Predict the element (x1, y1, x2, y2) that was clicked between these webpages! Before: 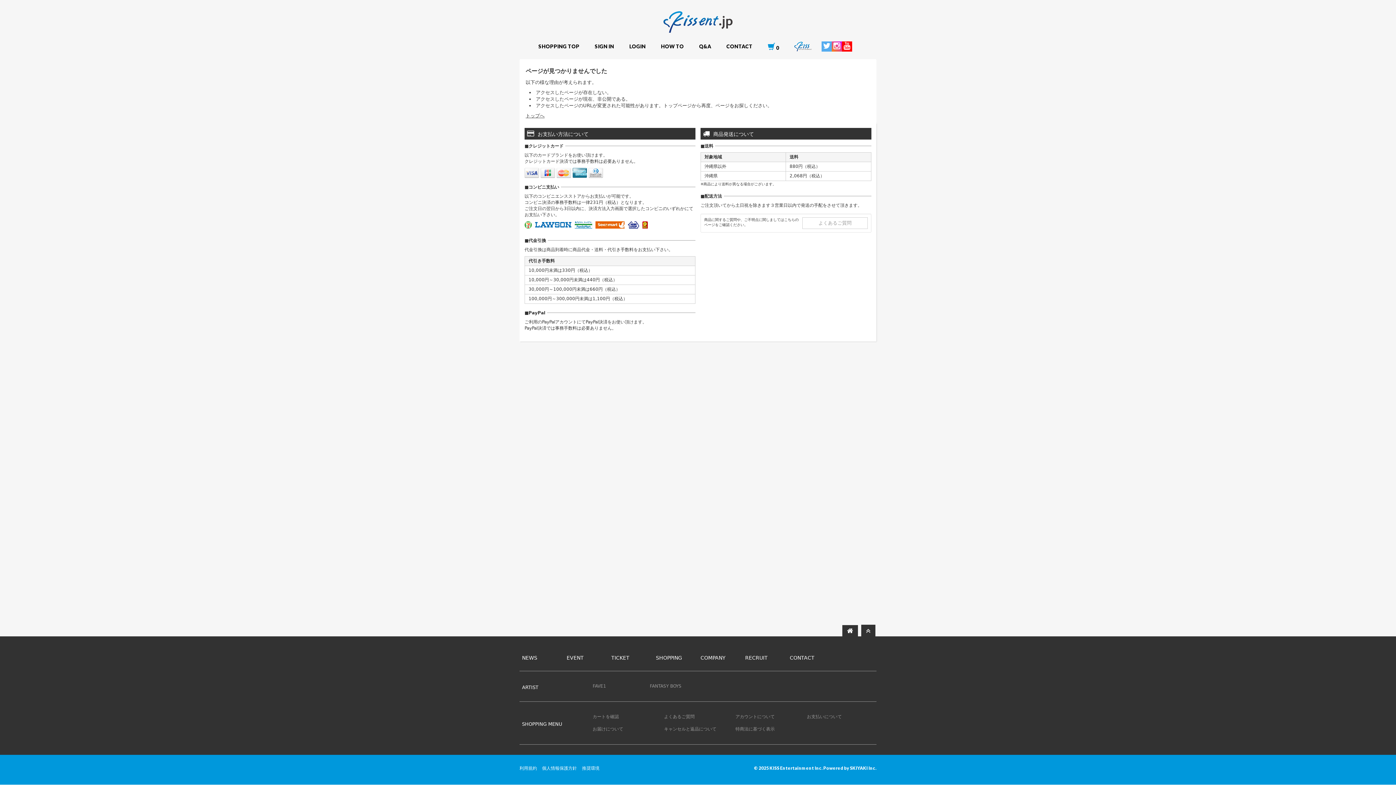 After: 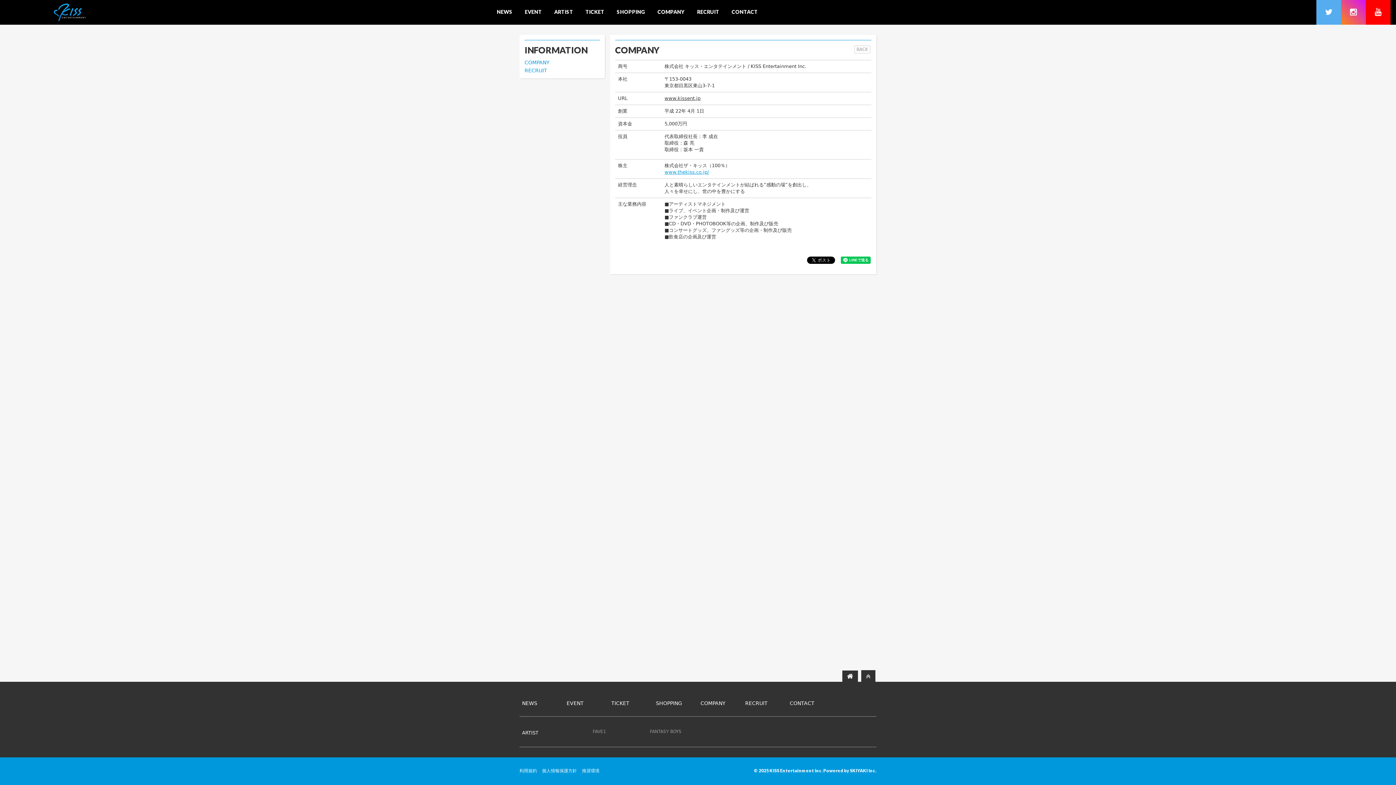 Action: bbox: (700, 655, 740, 660) label: COMPANY